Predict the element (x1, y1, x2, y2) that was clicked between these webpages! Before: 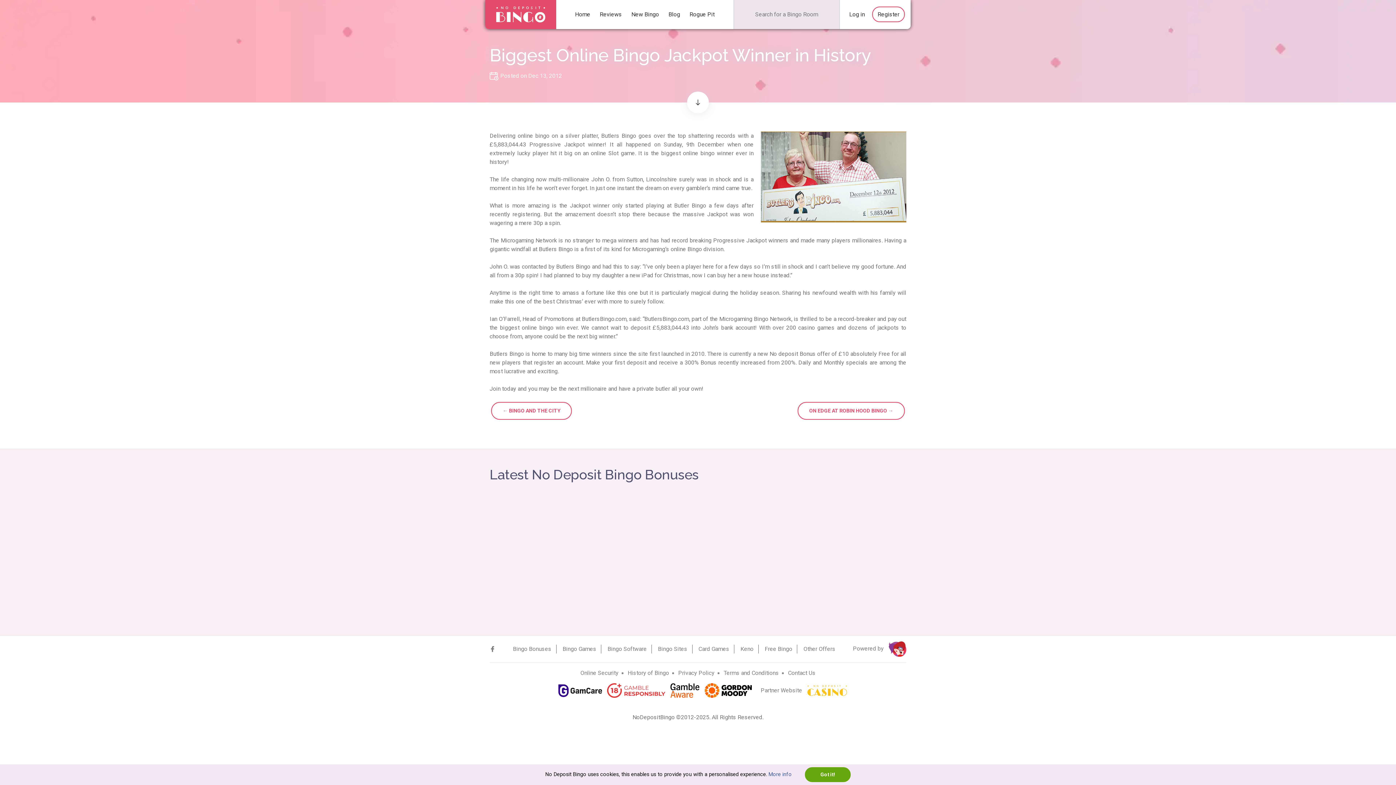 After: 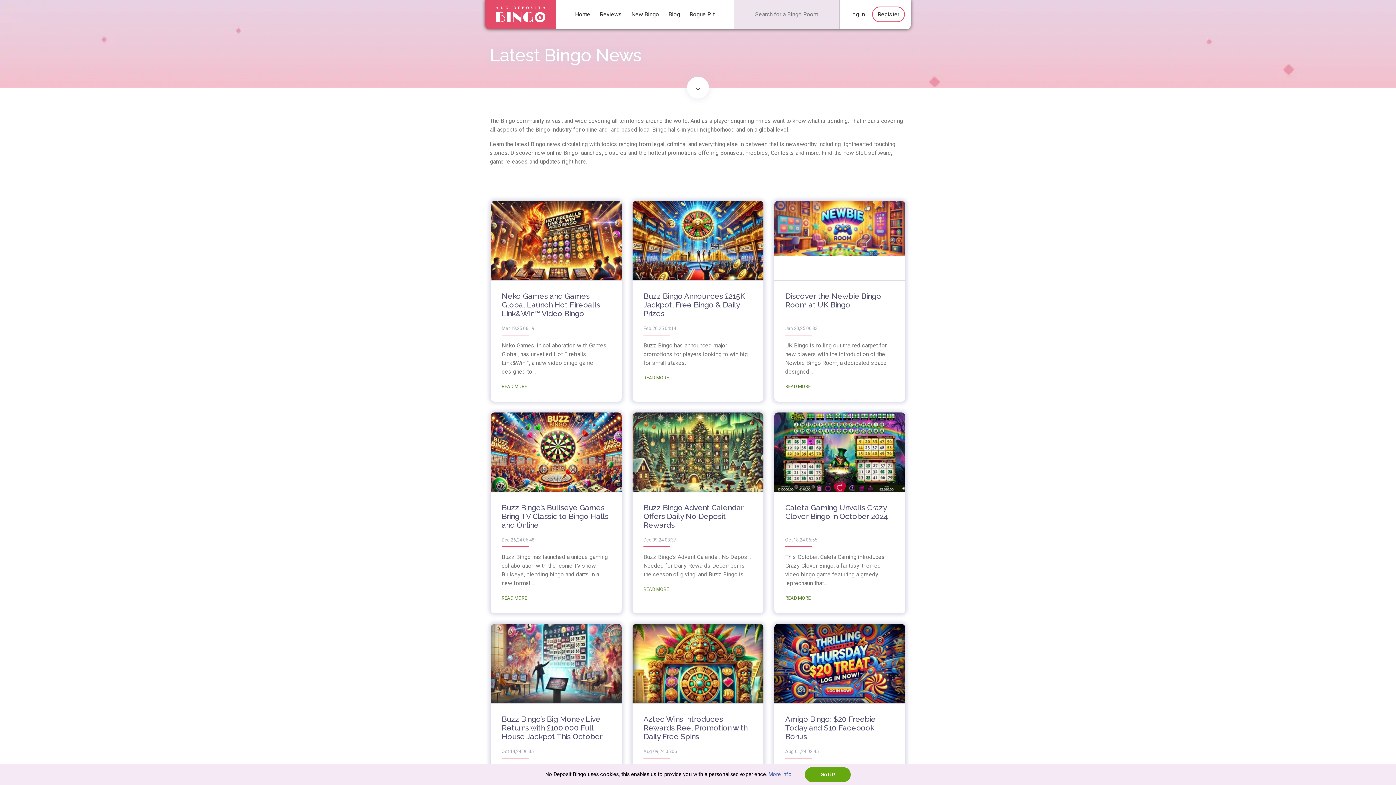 Action: bbox: (668, 0, 680, 29) label: Blog